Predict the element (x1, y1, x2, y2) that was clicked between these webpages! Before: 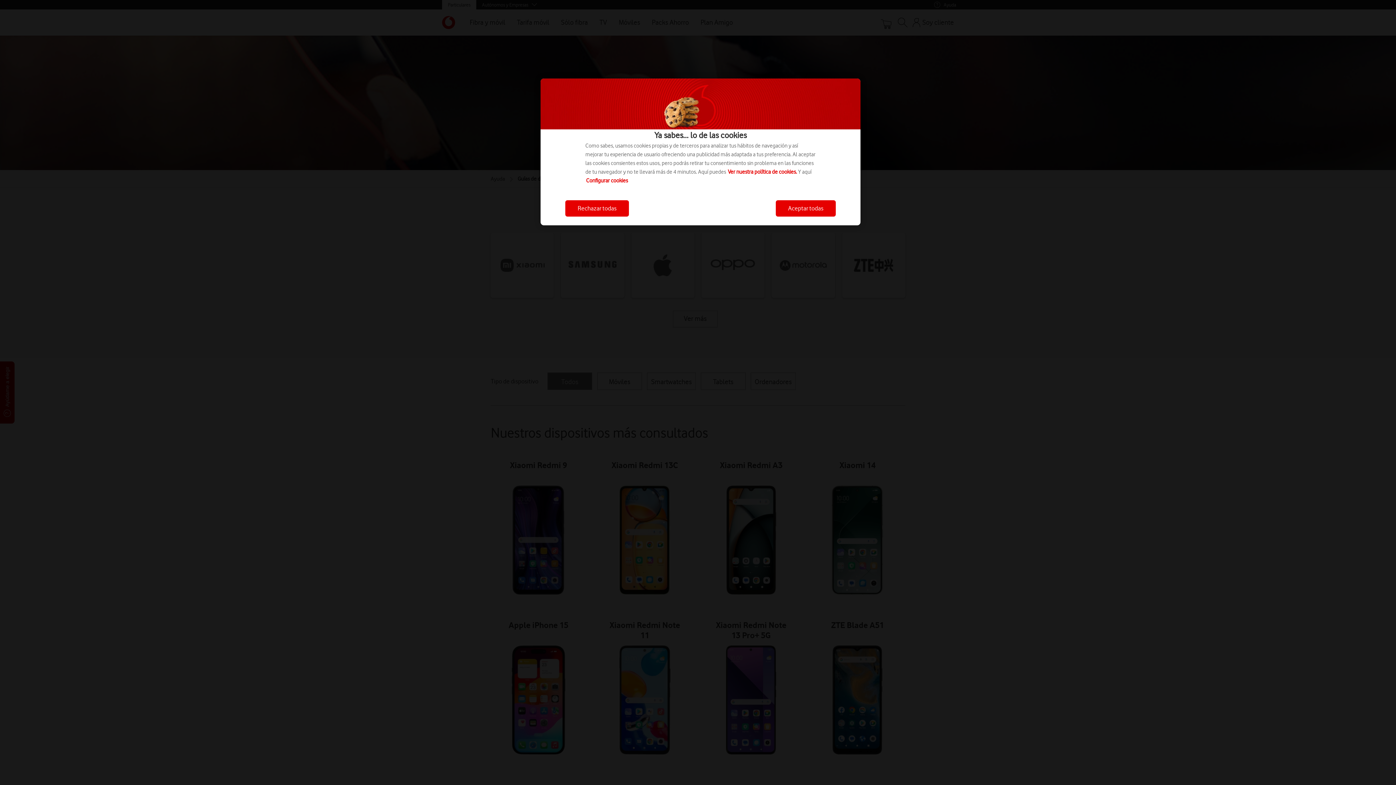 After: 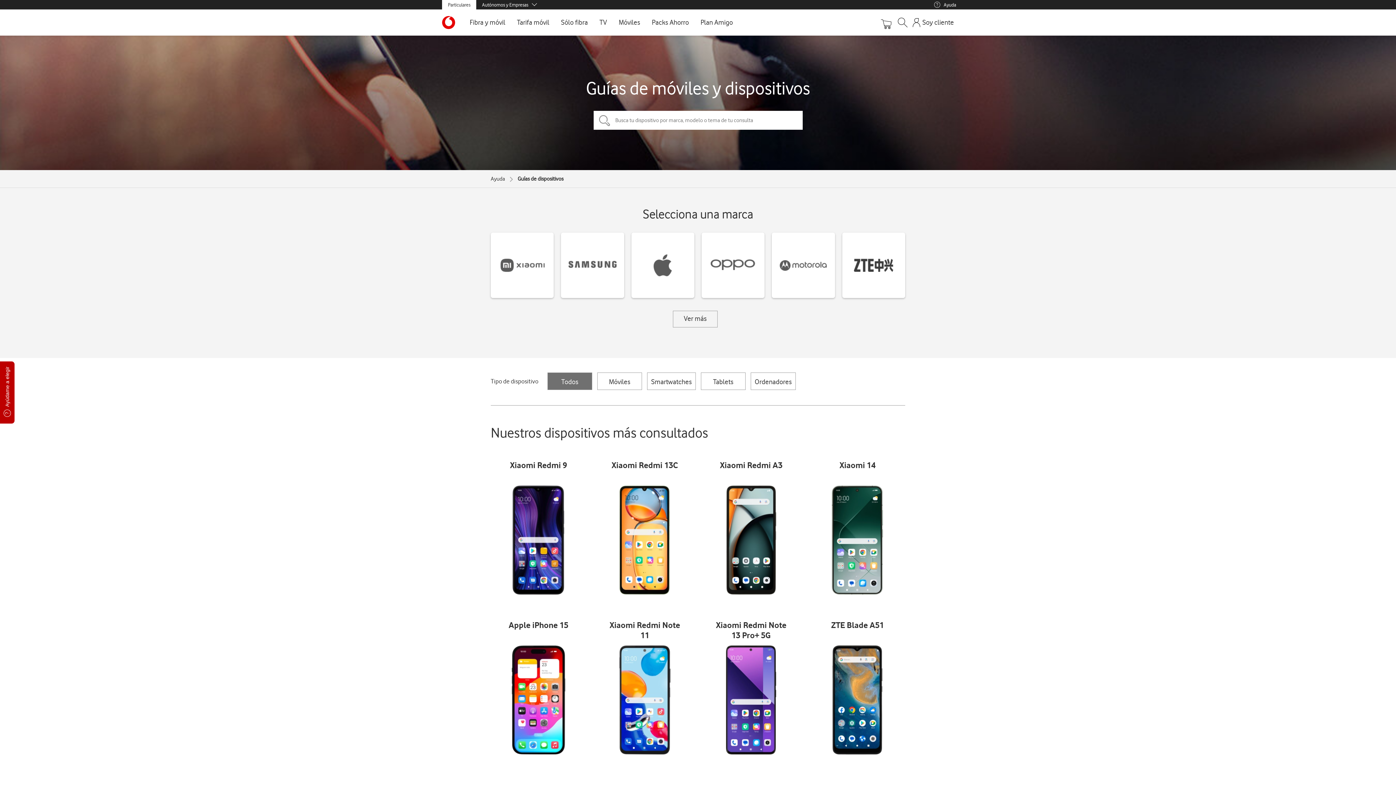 Action: bbox: (776, 200, 836, 216) label: Aceptar todas